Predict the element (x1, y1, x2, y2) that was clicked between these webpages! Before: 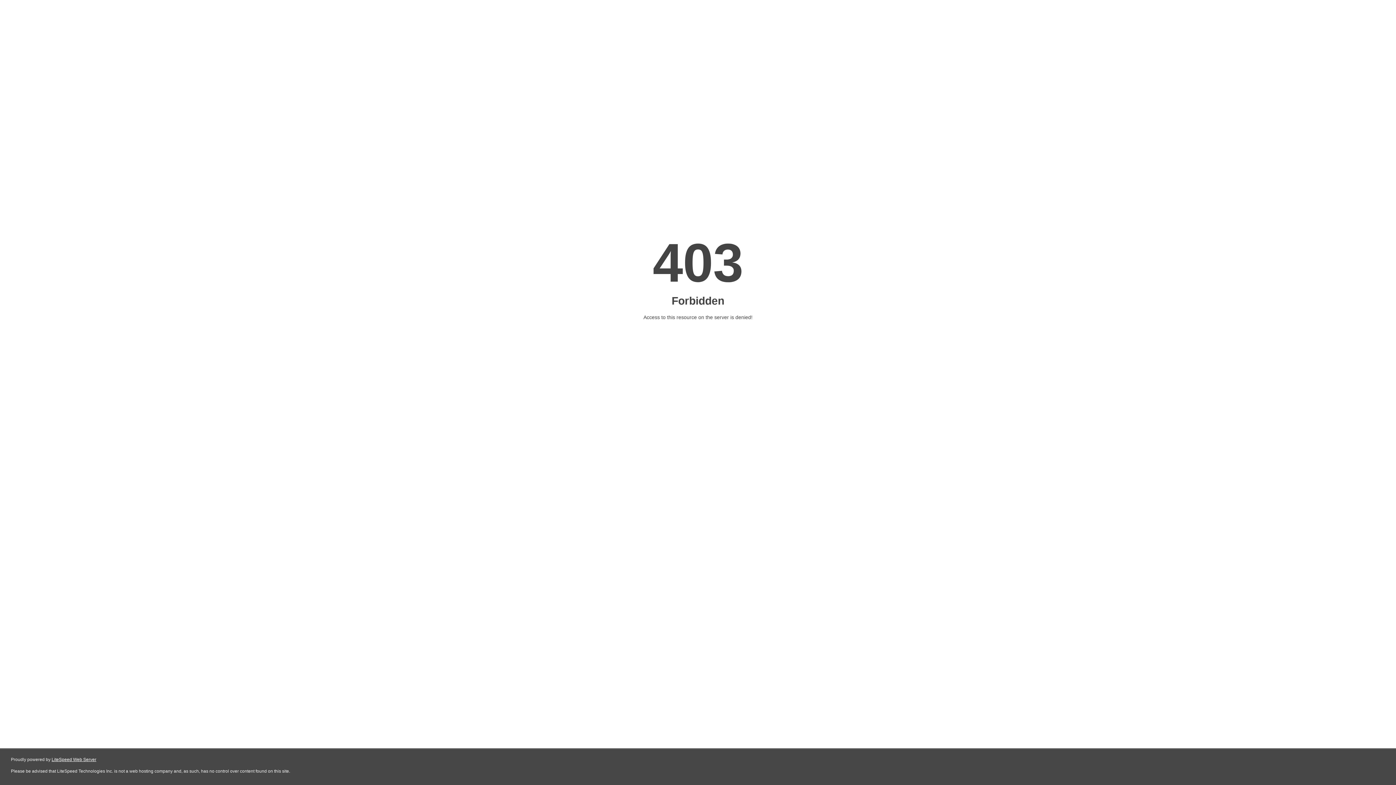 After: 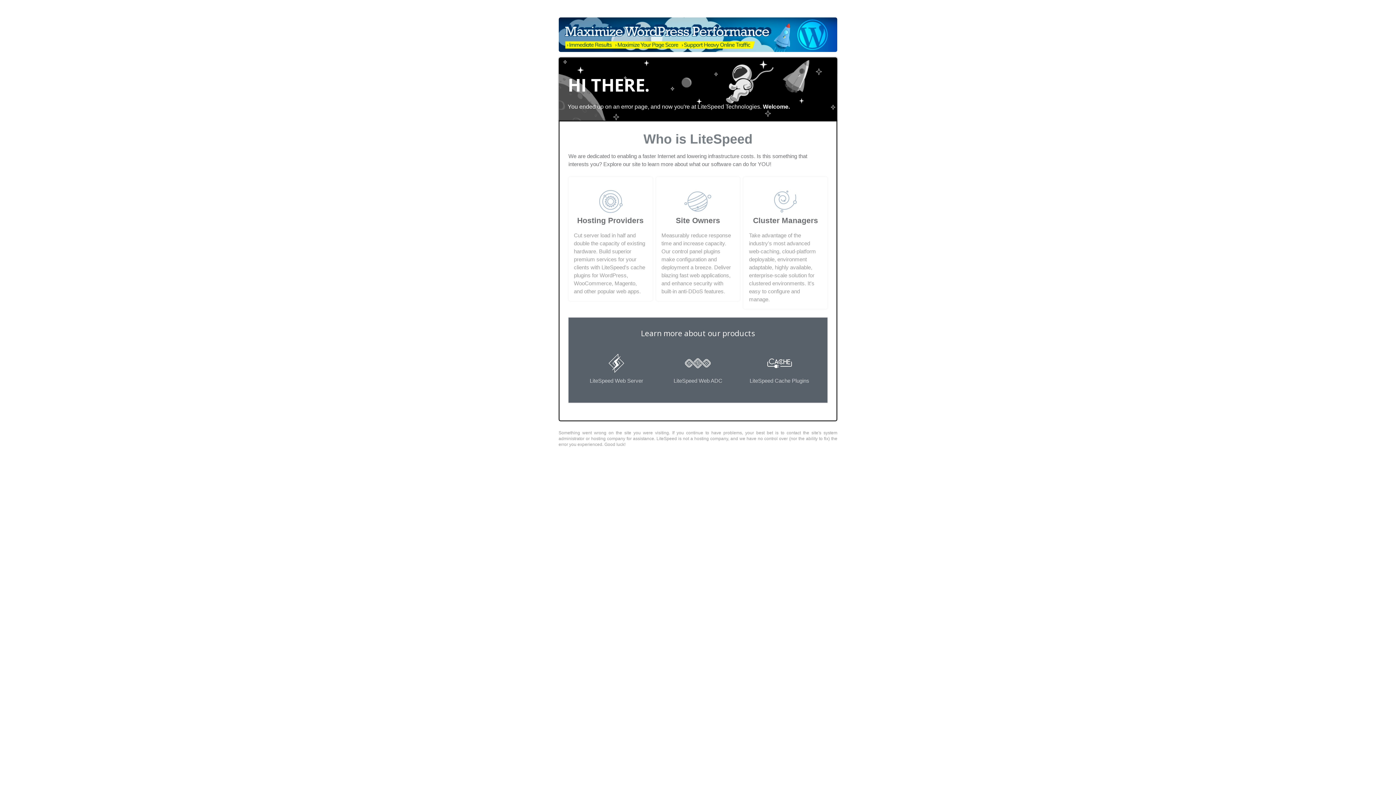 Action: bbox: (51, 757, 96, 762) label: LiteSpeed Web Server